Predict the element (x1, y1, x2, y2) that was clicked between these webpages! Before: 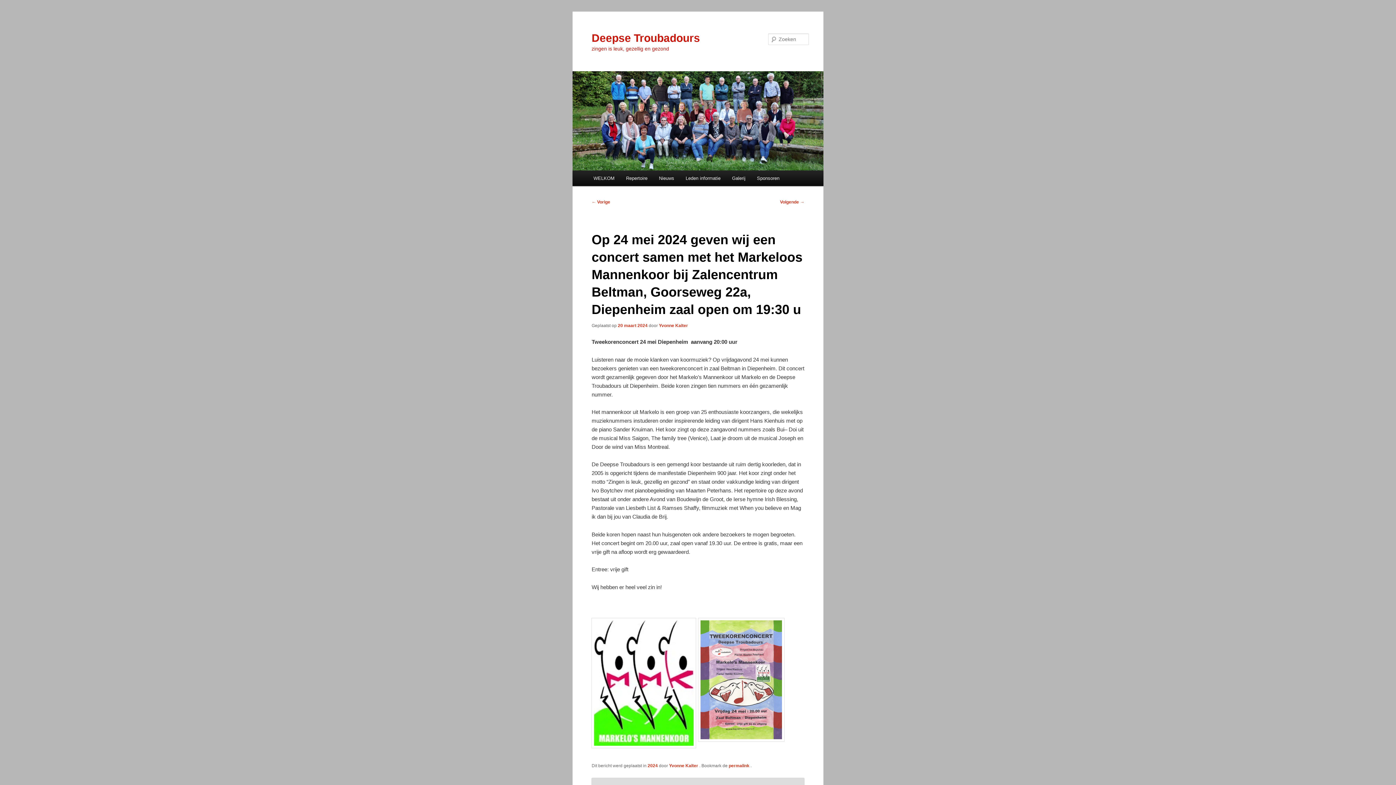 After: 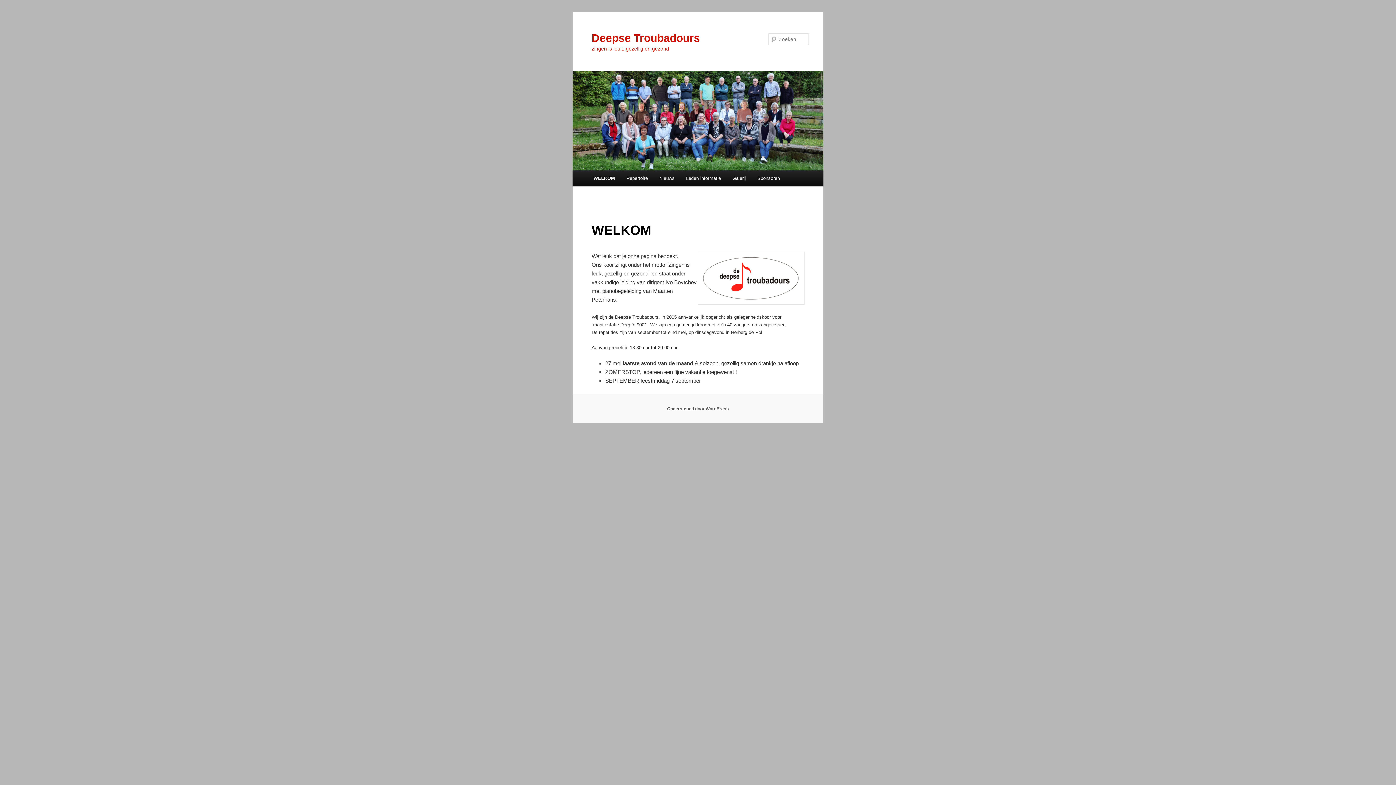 Action: bbox: (591, 31, 700, 43) label: Deepse Troubadours